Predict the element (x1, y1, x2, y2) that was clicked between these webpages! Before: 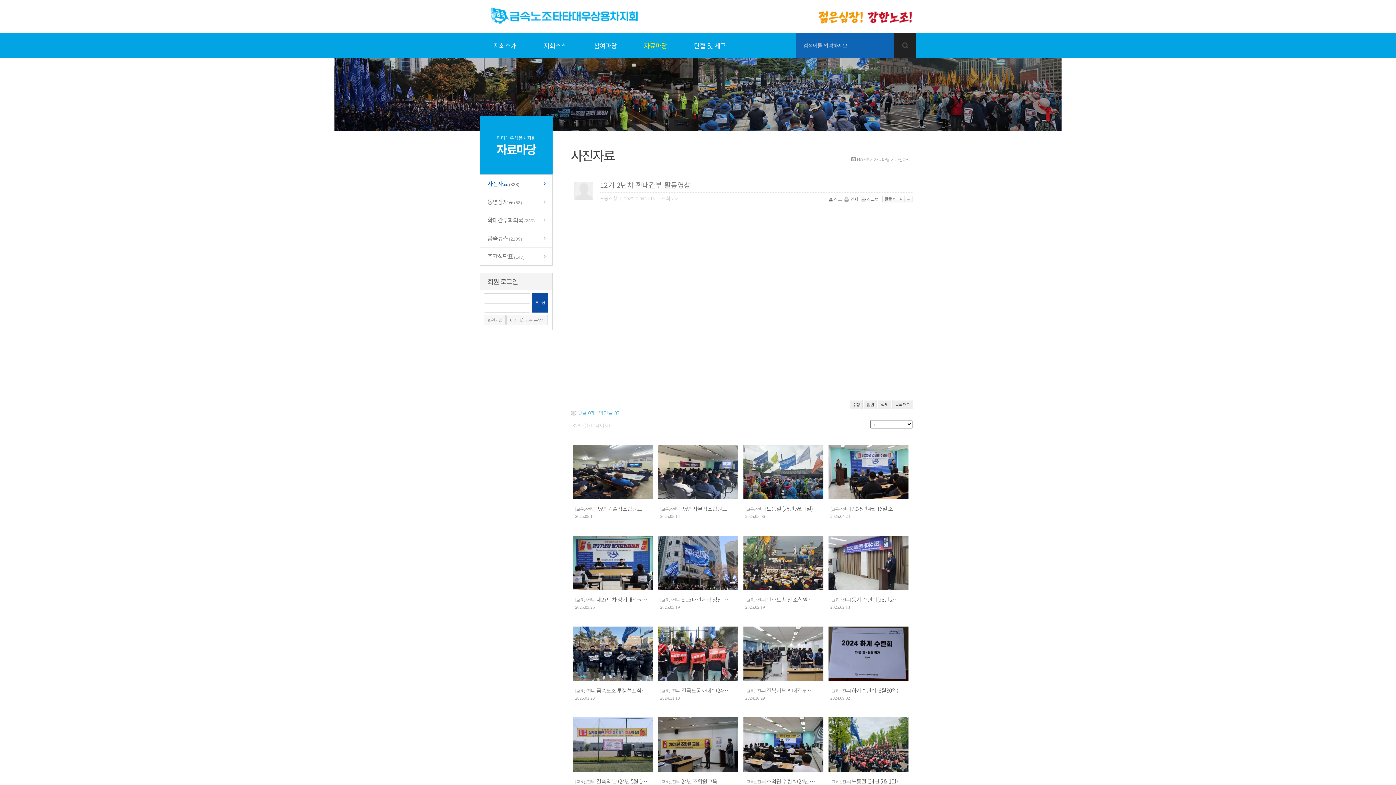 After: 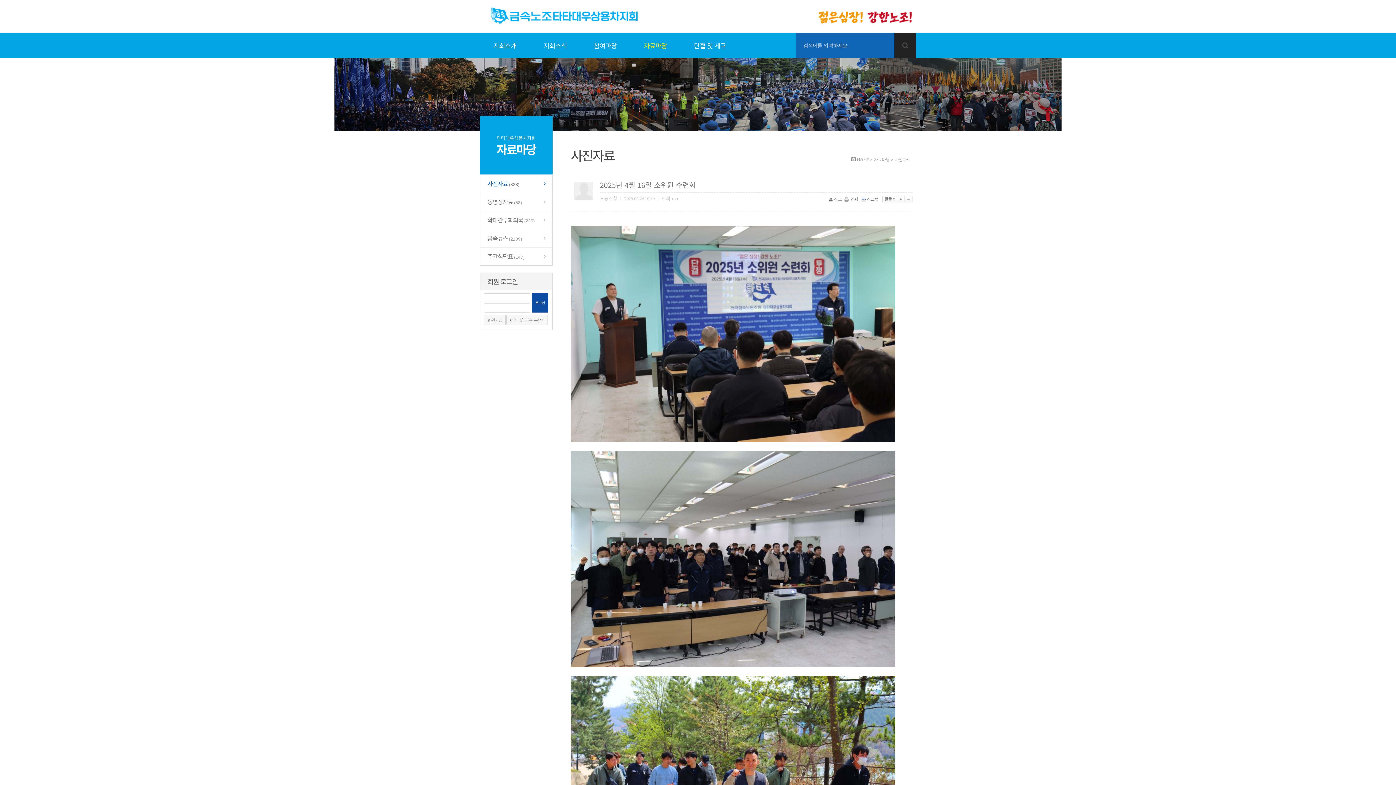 Action: bbox: (828, 445, 908, 499)